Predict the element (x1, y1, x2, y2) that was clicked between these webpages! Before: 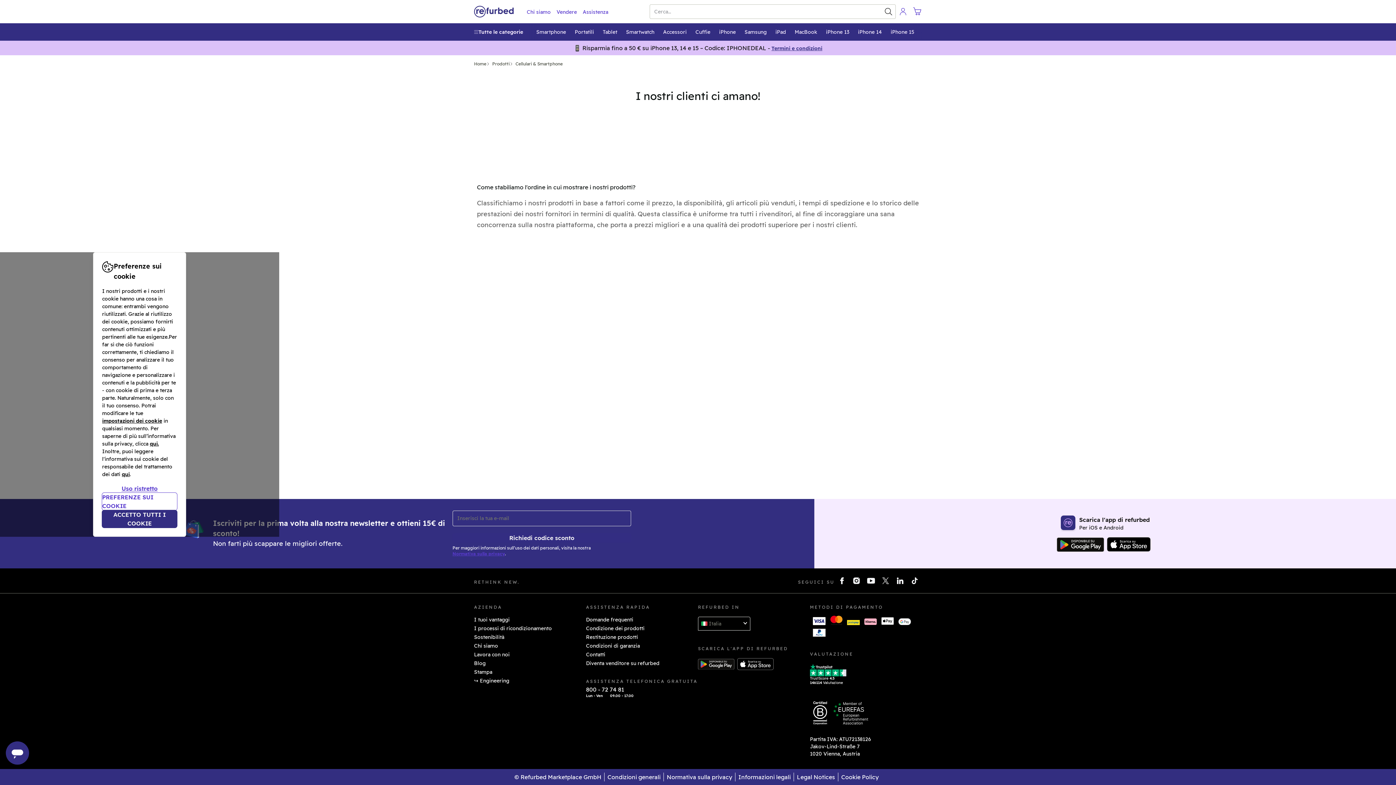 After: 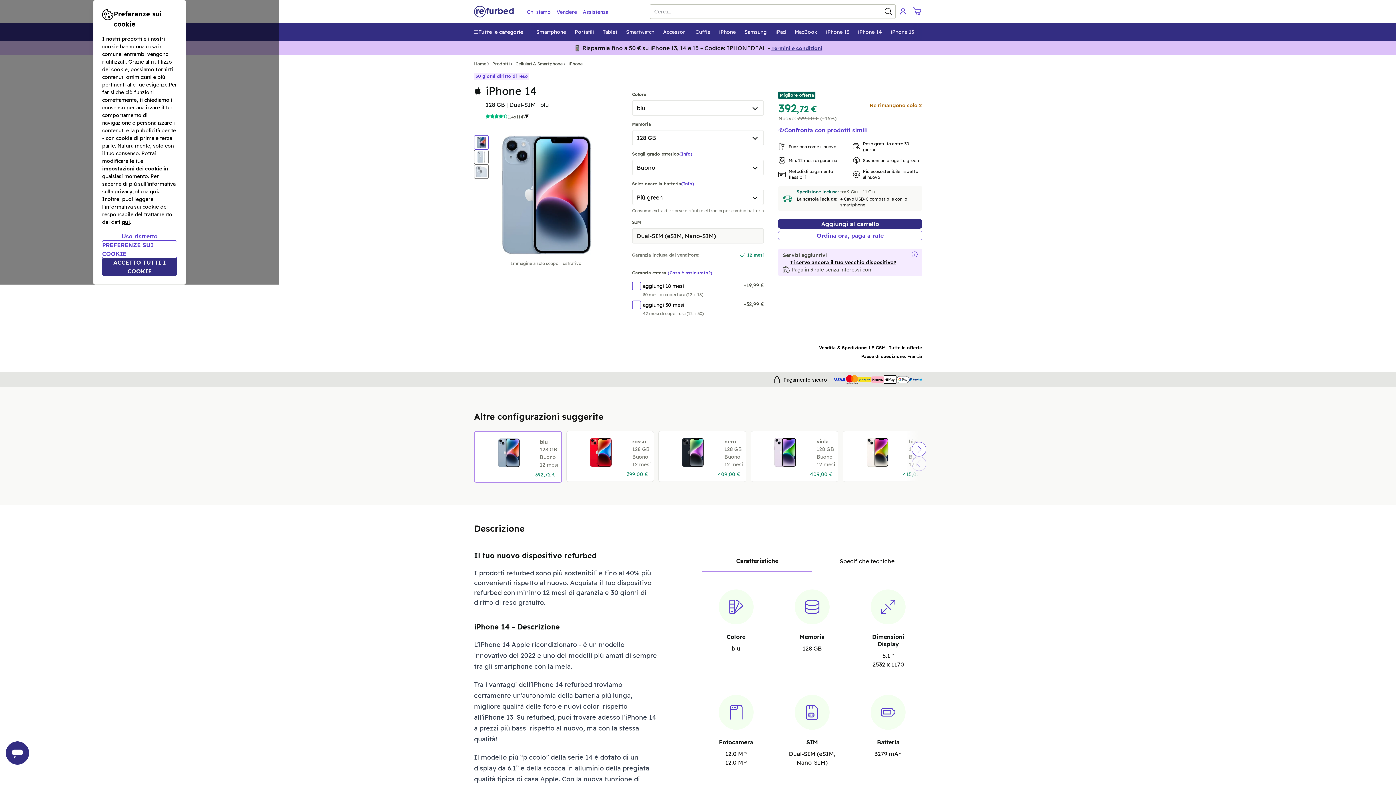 Action: label: iPhone 14 bbox: (853, 24, 886, 40)